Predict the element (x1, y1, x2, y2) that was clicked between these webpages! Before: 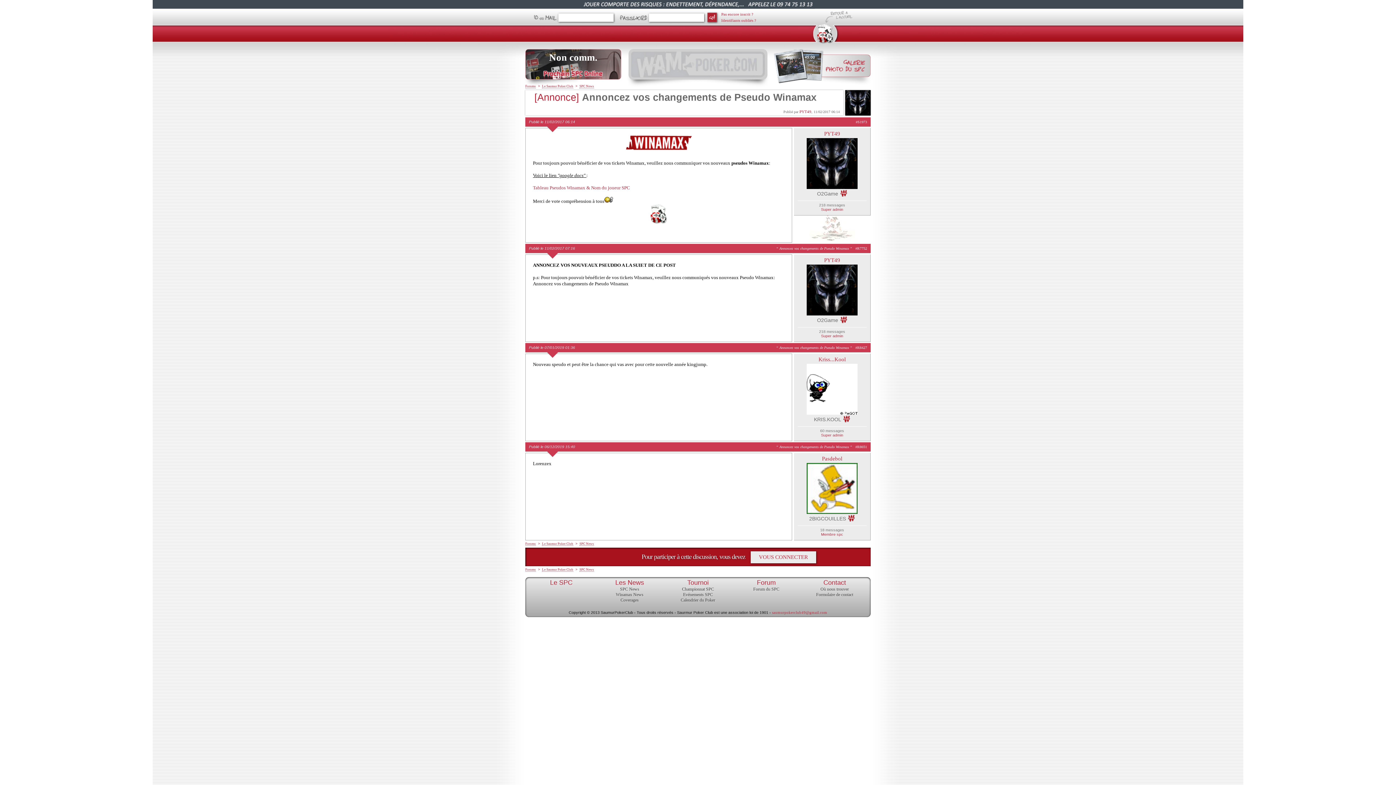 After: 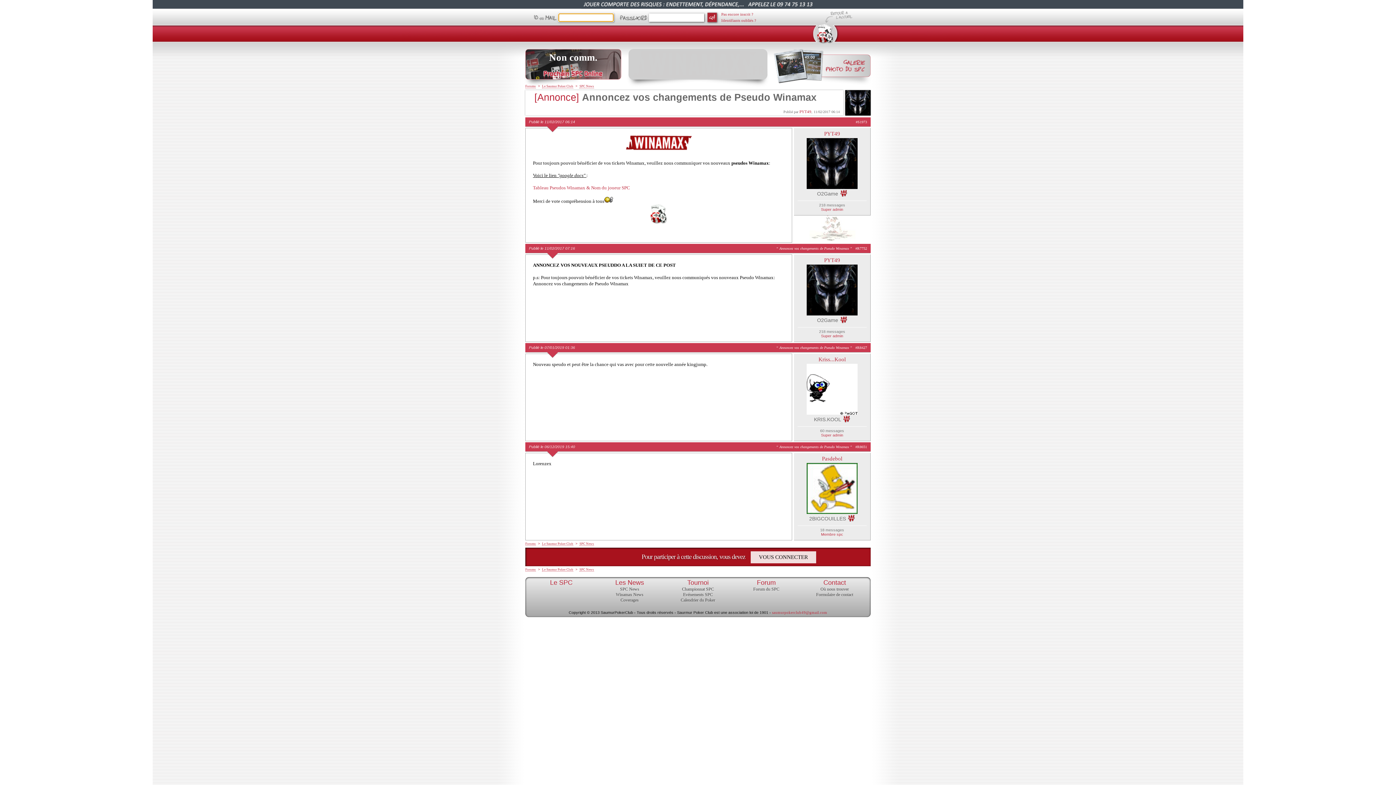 Action: bbox: (750, 551, 816, 563) label: VOUS CONNECTER